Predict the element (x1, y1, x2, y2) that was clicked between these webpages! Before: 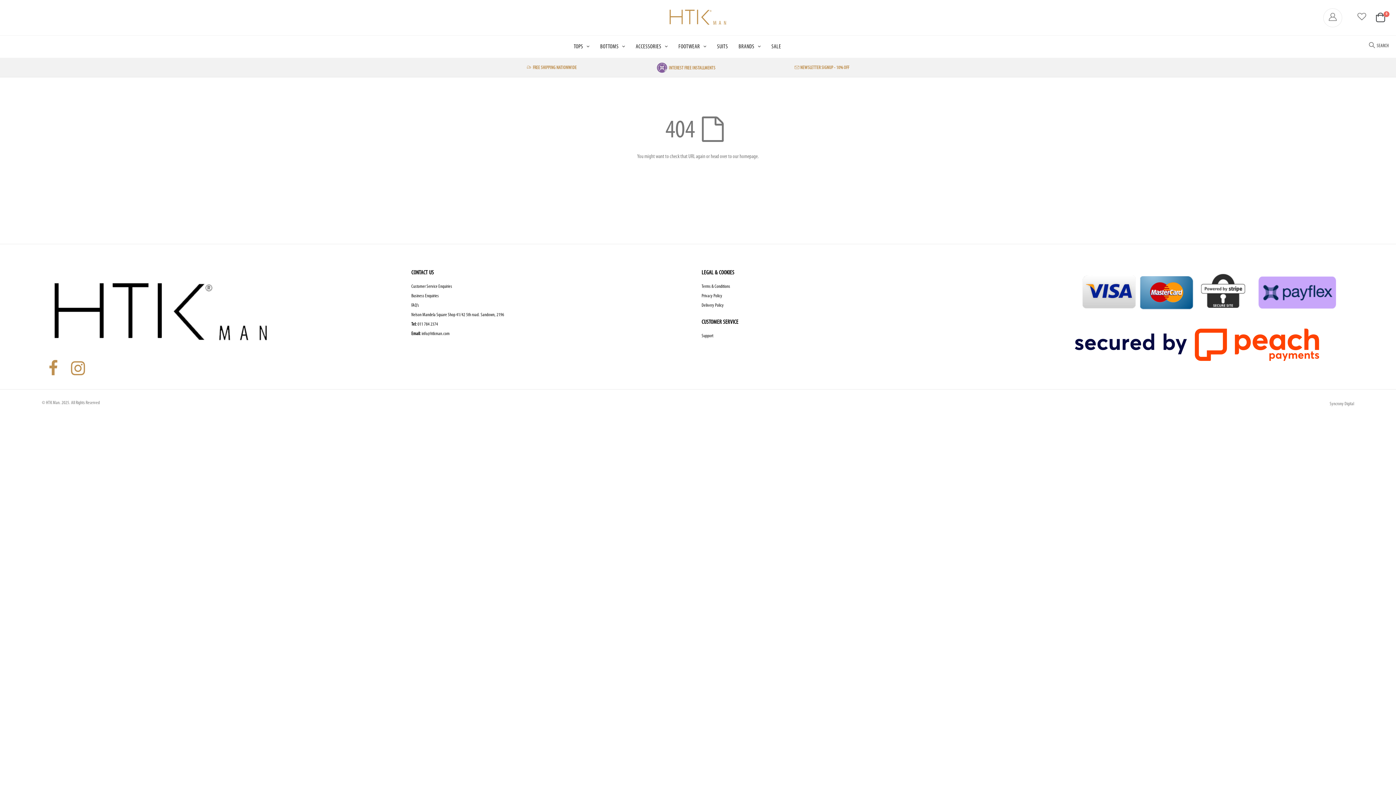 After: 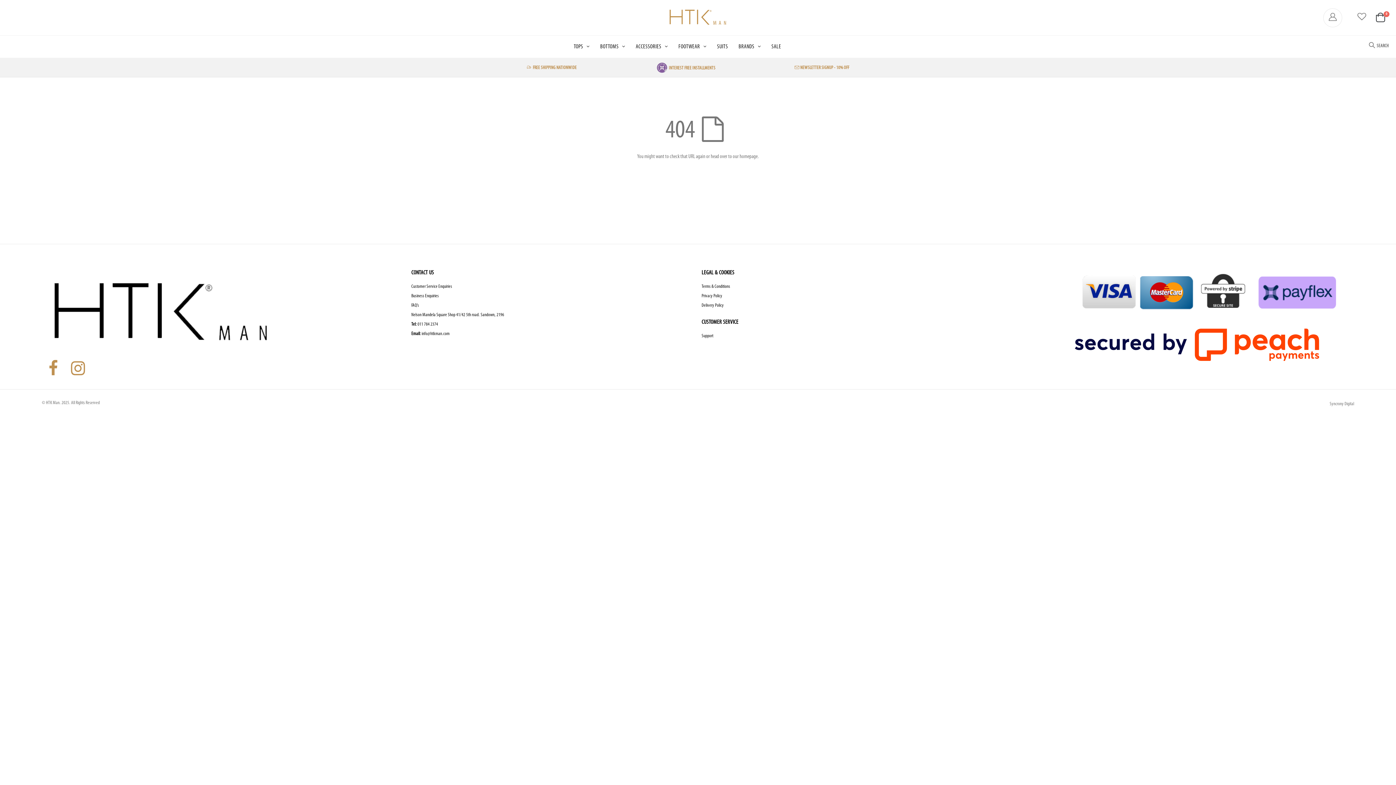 Action: bbox: (1071, 361, 1323, 366)